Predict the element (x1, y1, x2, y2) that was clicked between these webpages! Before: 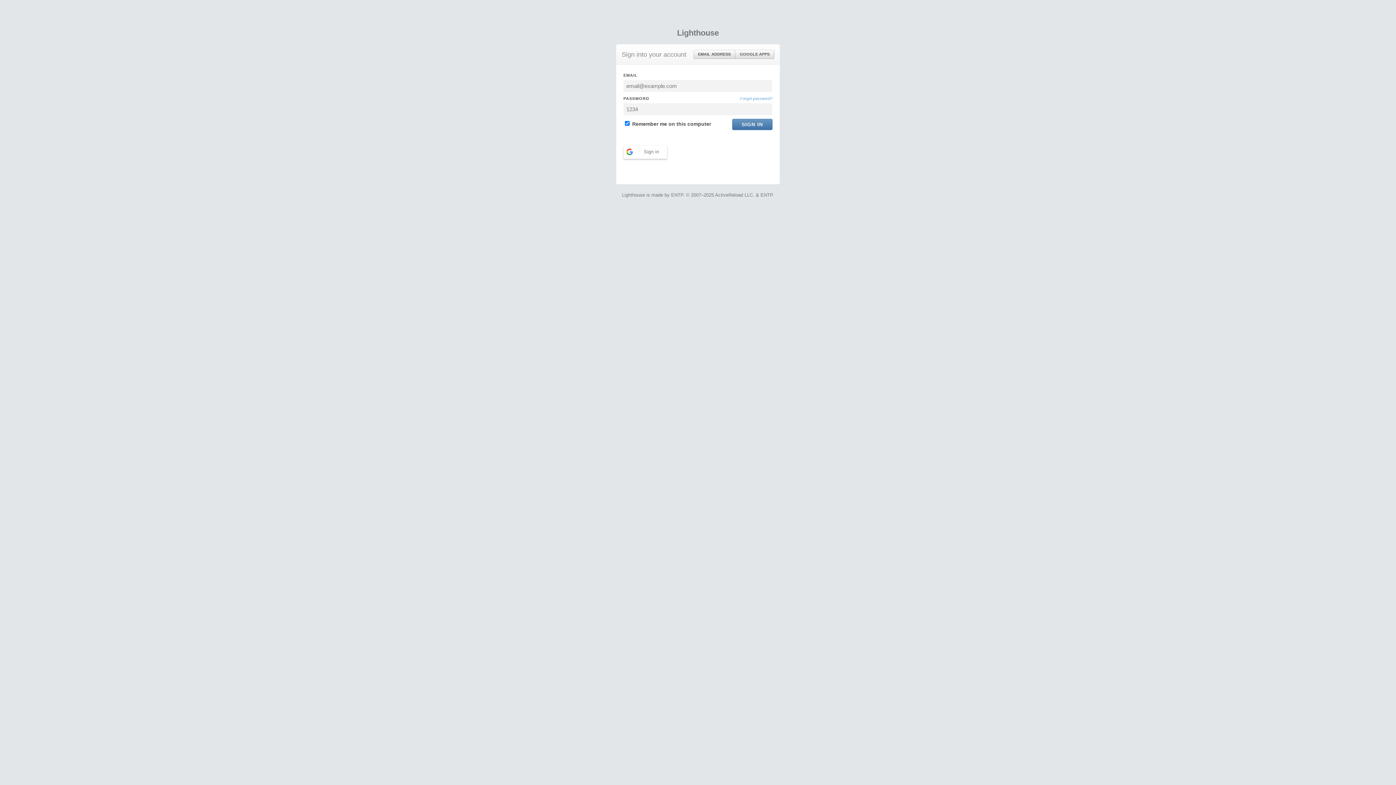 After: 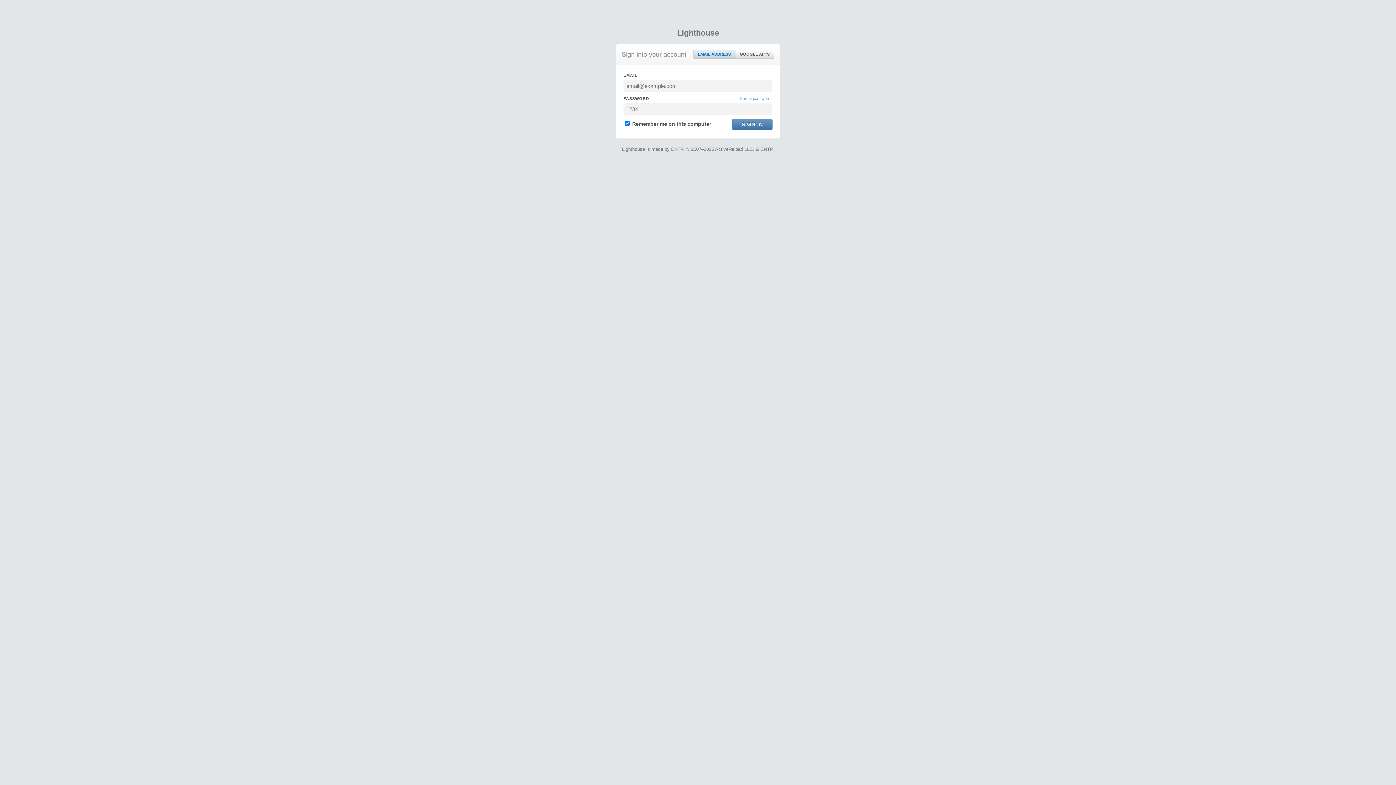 Action: bbox: (735, 50, 774, 58) label: GOOGLE APPS